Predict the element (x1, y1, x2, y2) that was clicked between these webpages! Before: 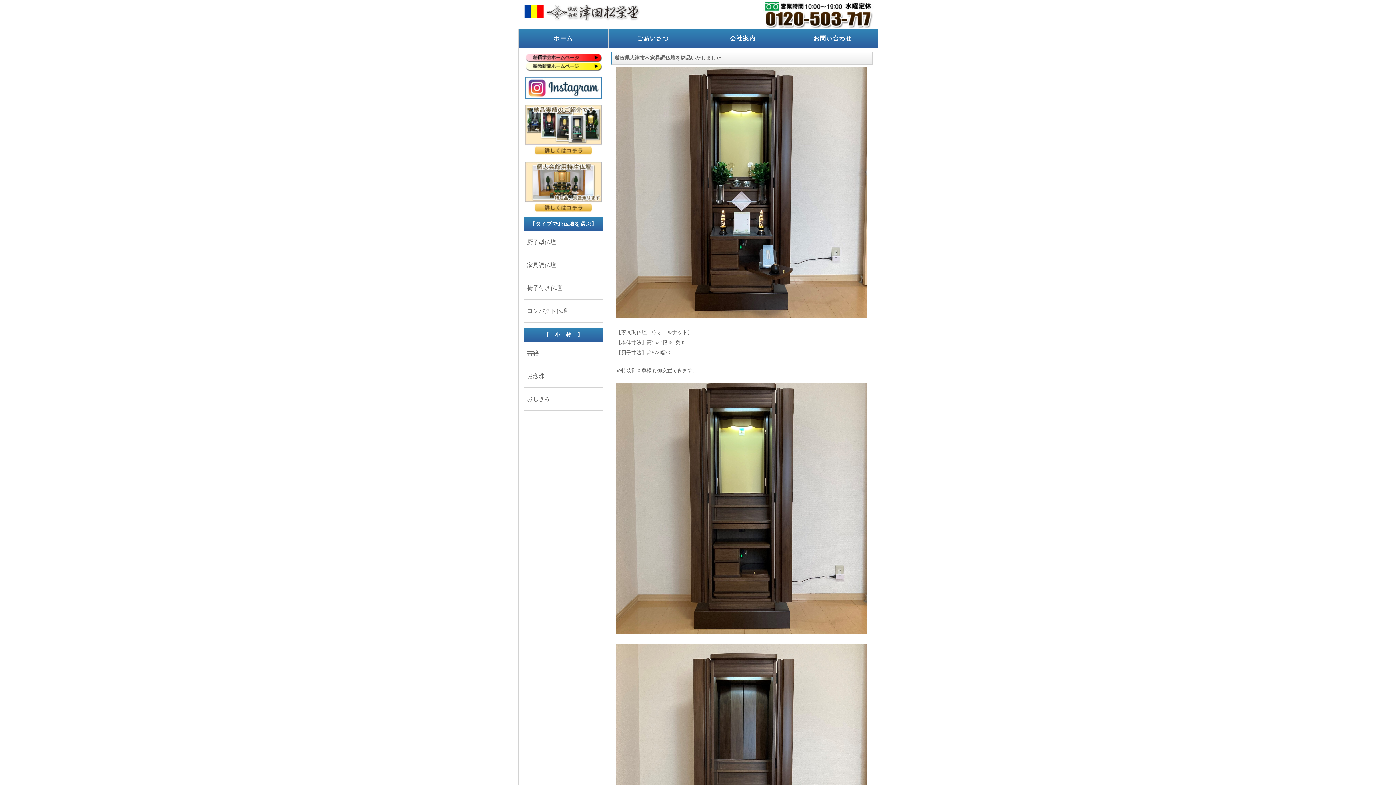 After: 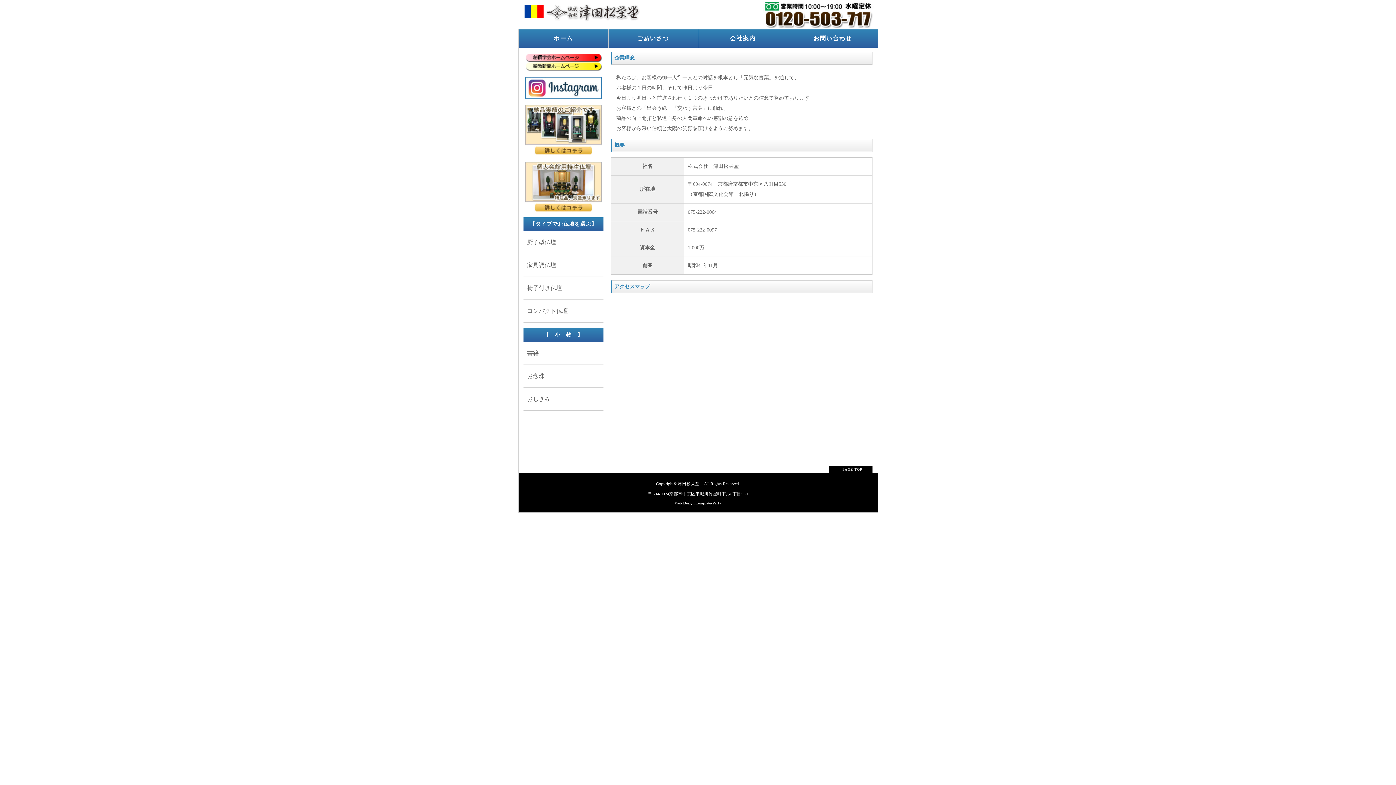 Action: label: 会社案内
 bbox: (698, 29, 787, 47)